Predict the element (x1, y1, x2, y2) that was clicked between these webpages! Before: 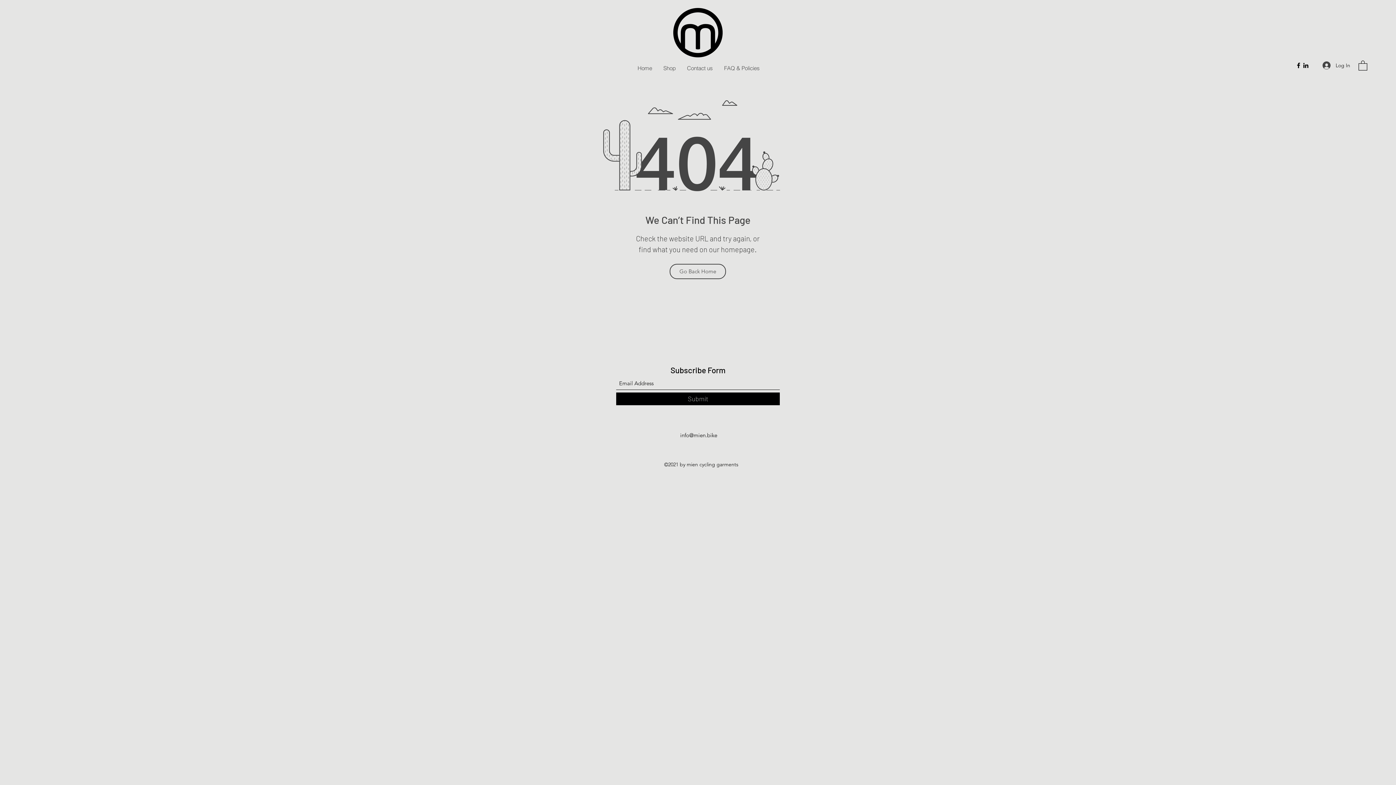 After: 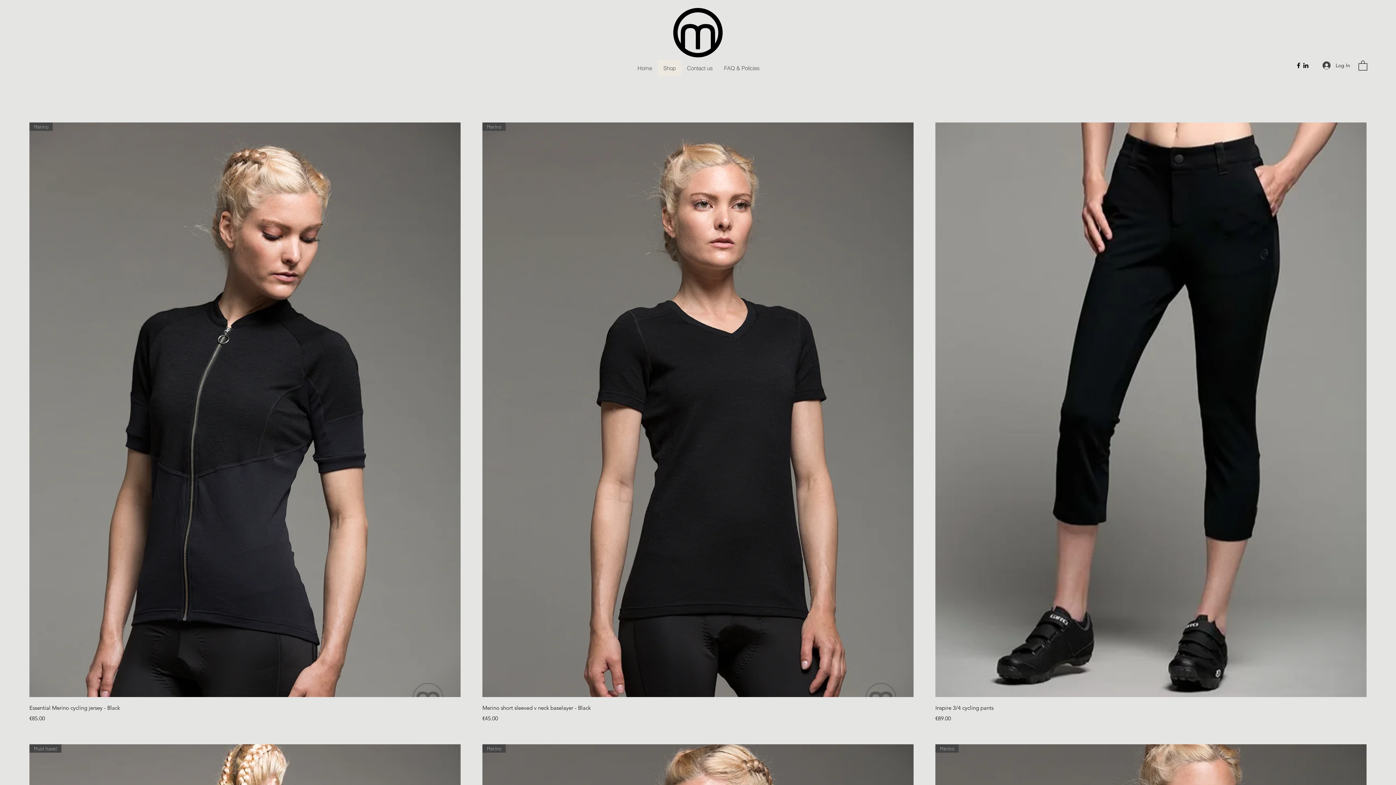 Action: label: Shop bbox: (657, 60, 681, 76)